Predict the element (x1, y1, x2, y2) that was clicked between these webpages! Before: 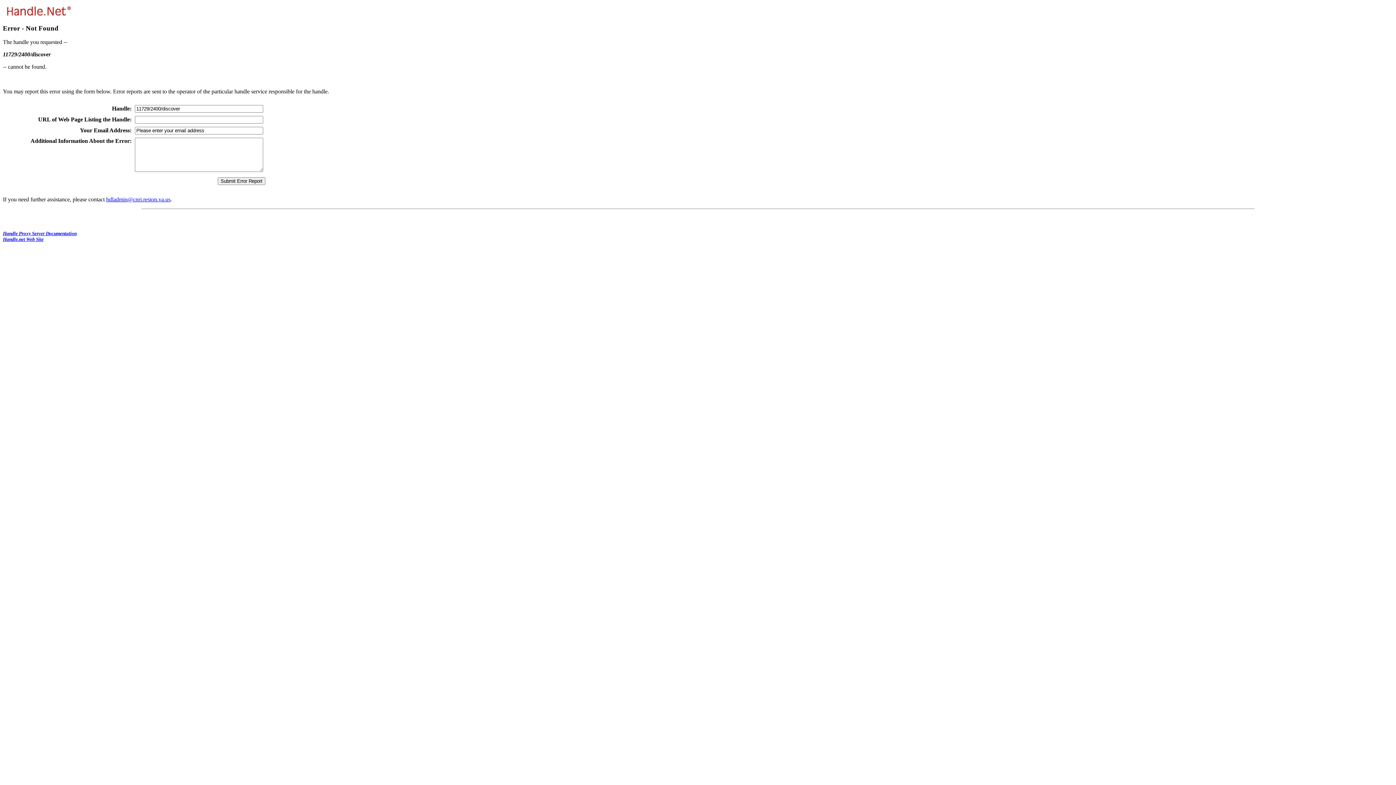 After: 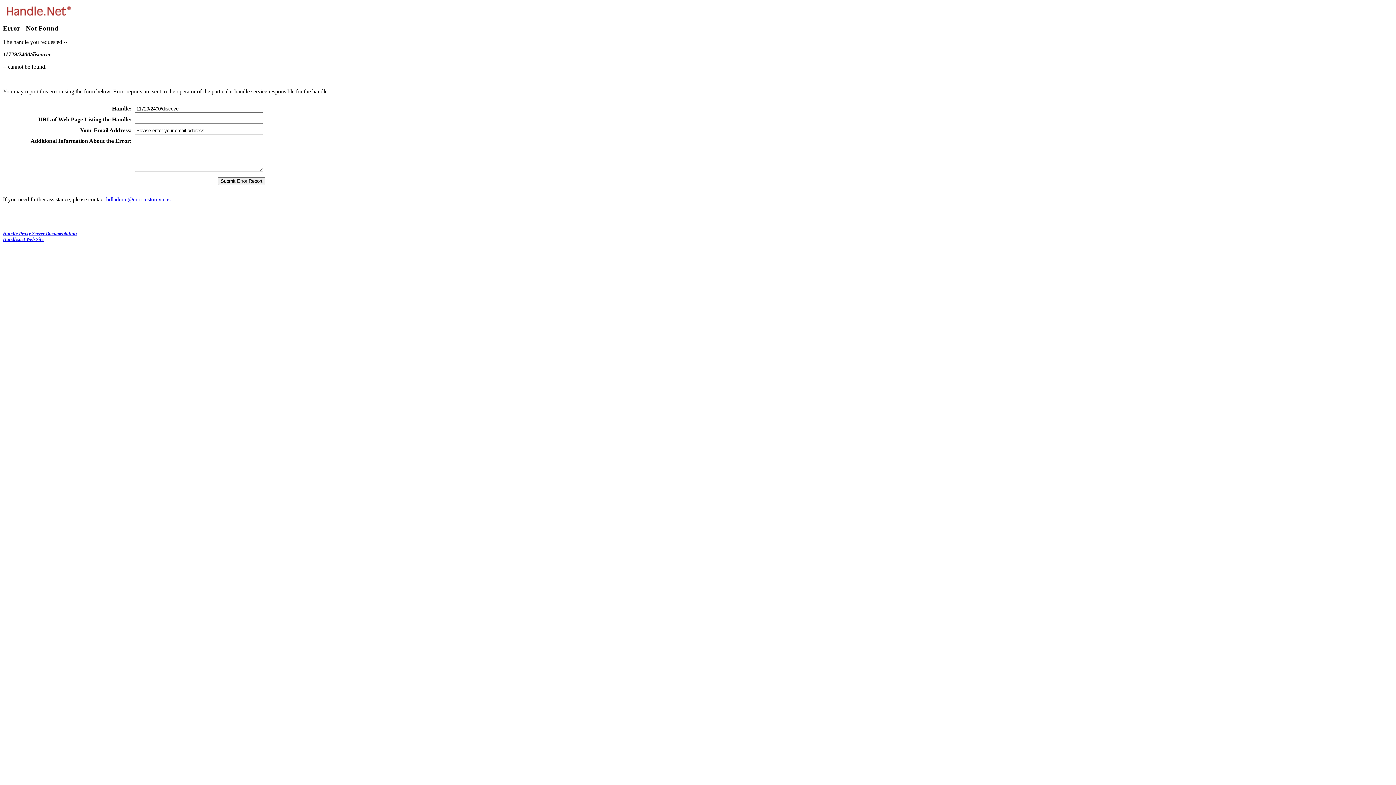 Action: label: hdladmin@cnri.reston.va.us bbox: (106, 196, 170, 202)